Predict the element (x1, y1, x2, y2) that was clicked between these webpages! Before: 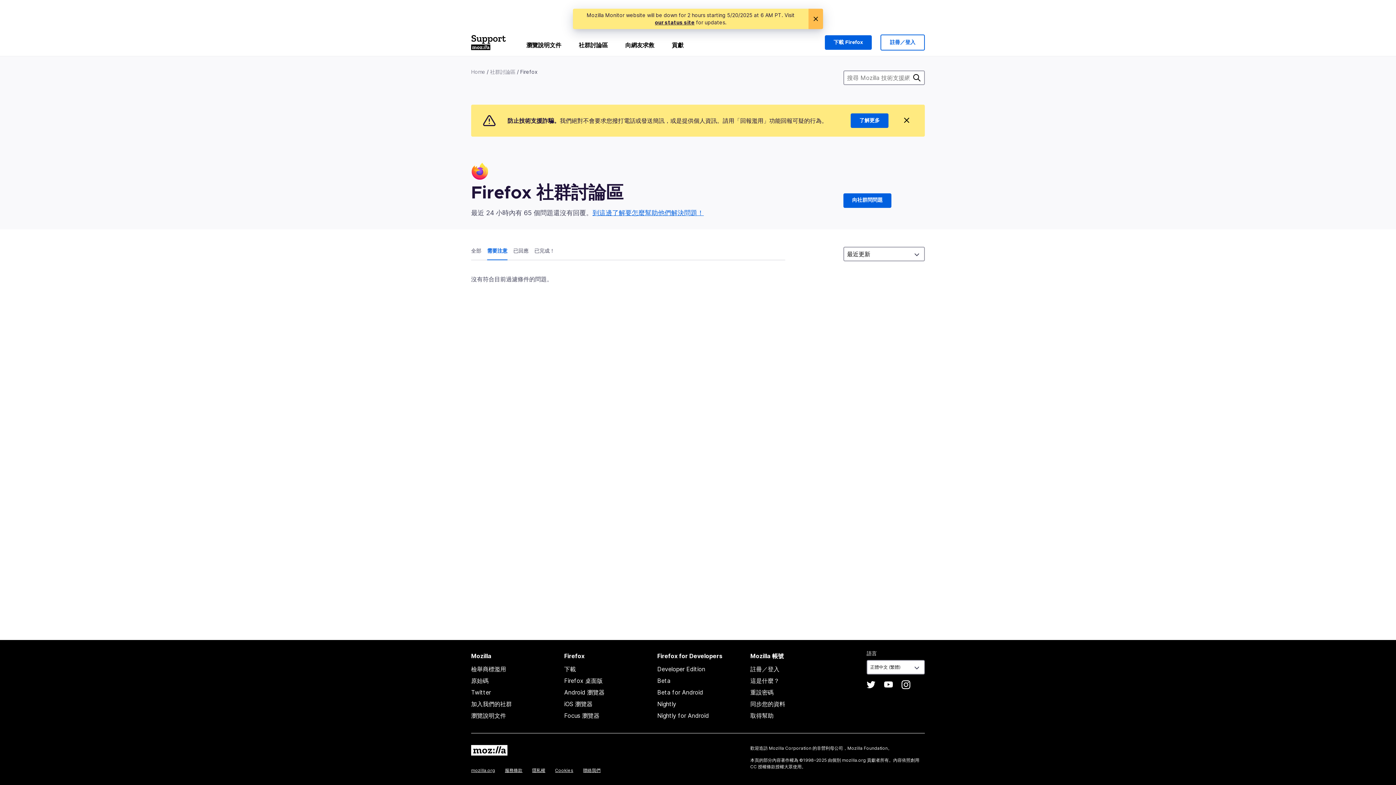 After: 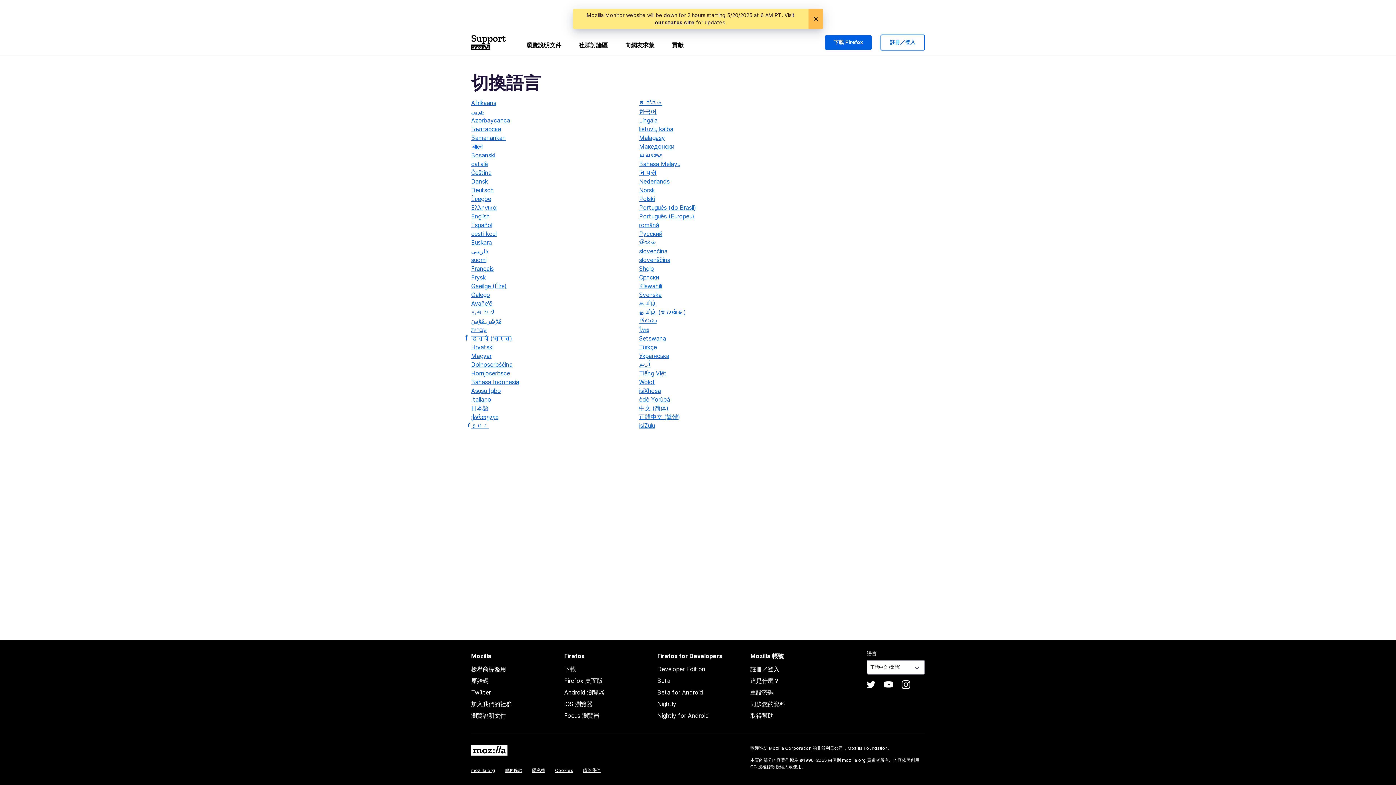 Action: bbox: (866, 649, 877, 657) label: 語言